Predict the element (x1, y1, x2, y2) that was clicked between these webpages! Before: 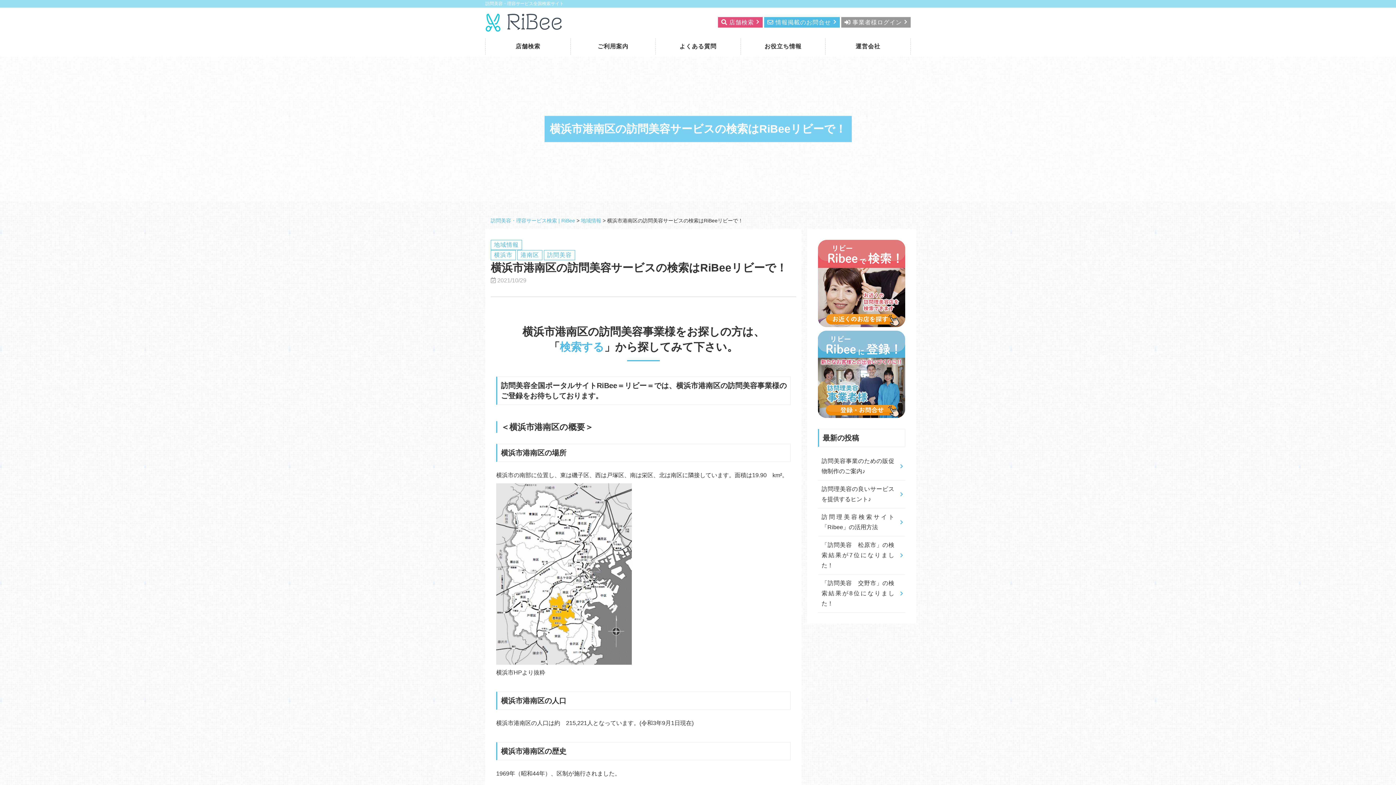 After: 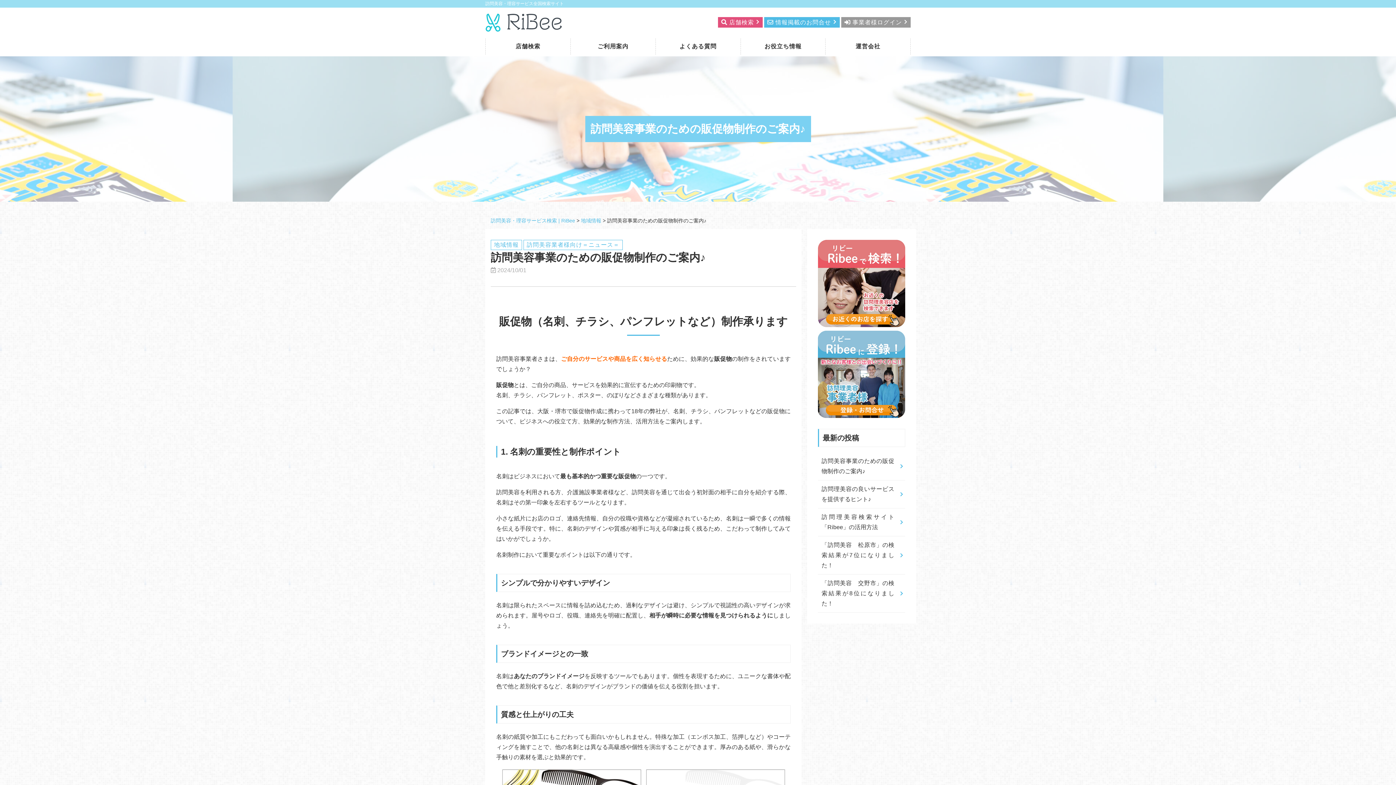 Action: bbox: (818, 452, 905, 480) label: 訪問美容事業のための販促物制作のご案内♪